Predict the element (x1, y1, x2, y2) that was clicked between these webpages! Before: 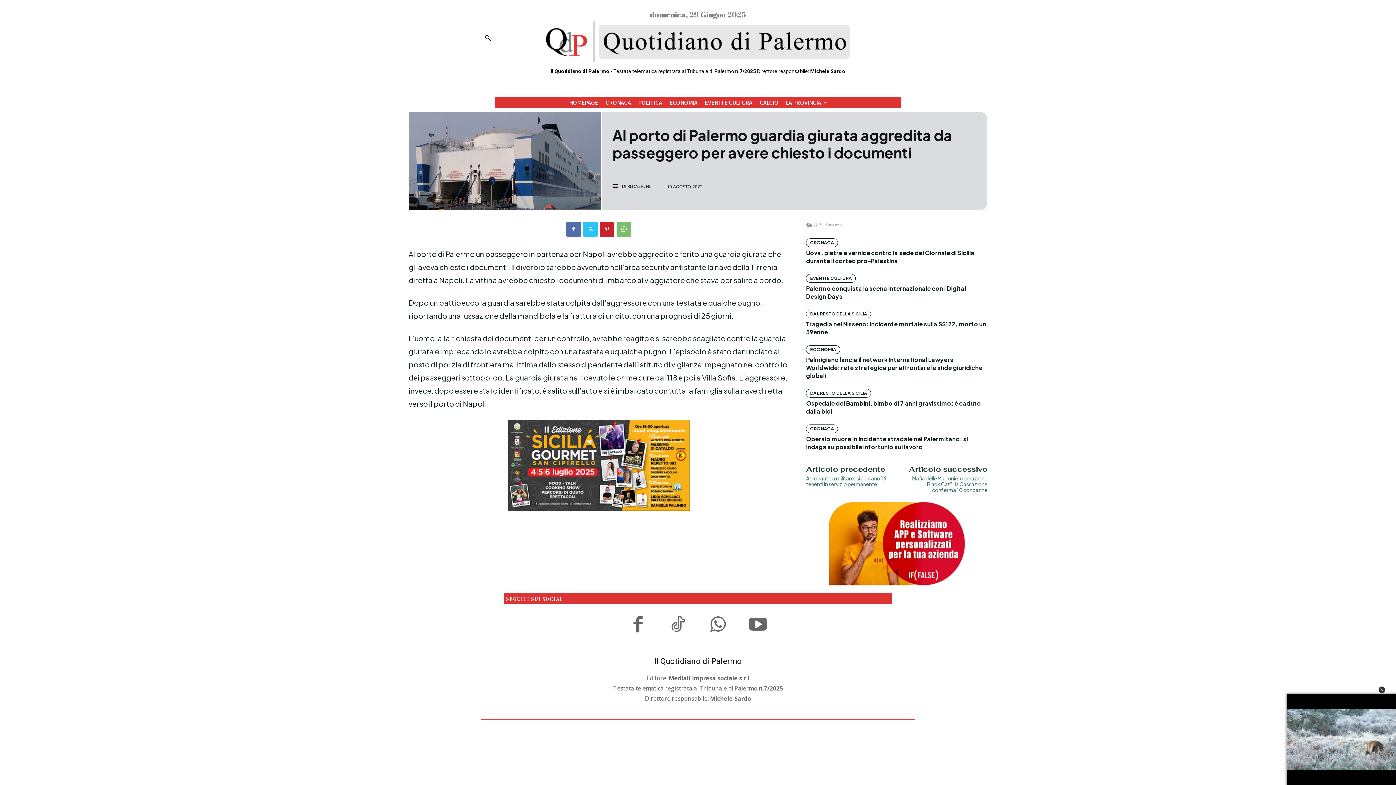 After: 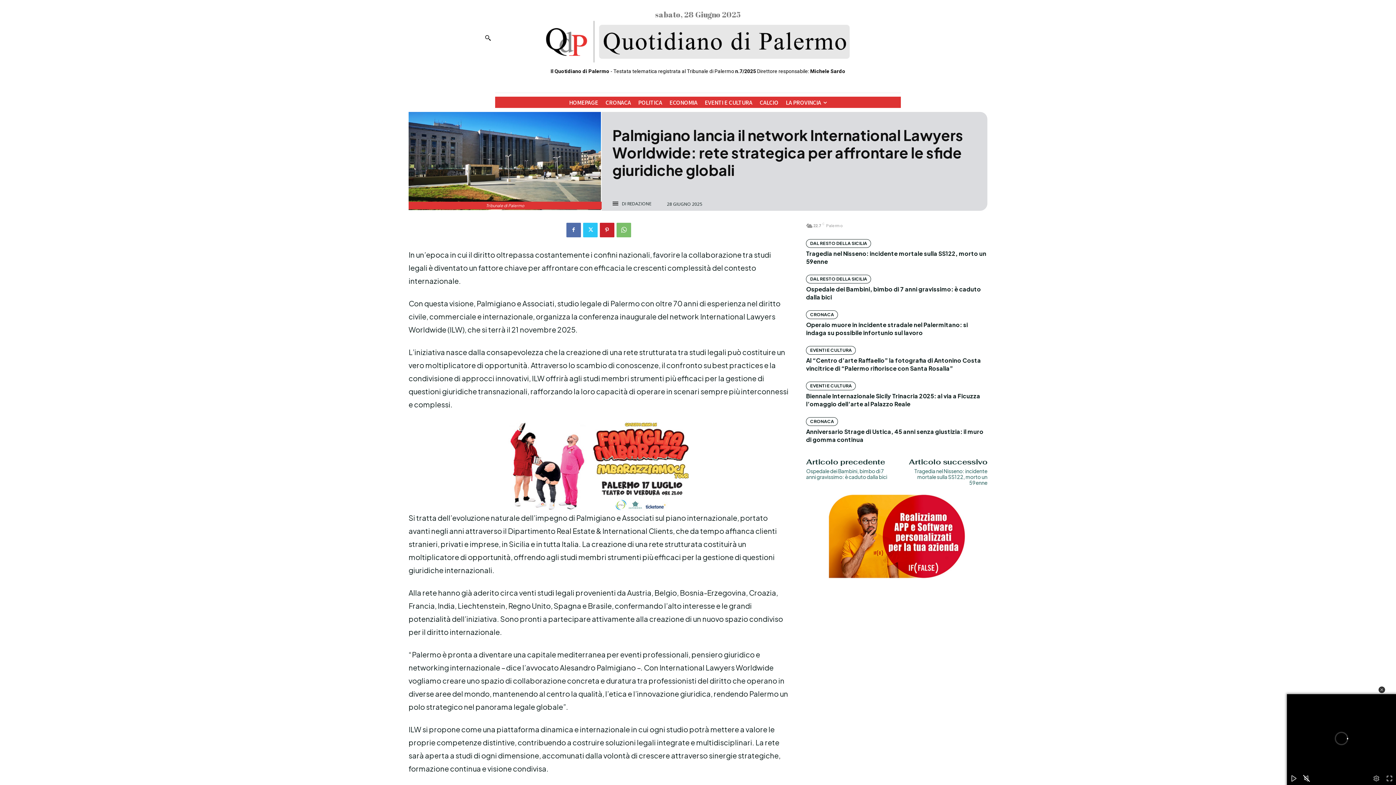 Action: label: Palmigiano lancia il network International Lawyers Worldwide: rete strategica per affrontare le sfide giuridiche globali bbox: (806, 355, 982, 379)